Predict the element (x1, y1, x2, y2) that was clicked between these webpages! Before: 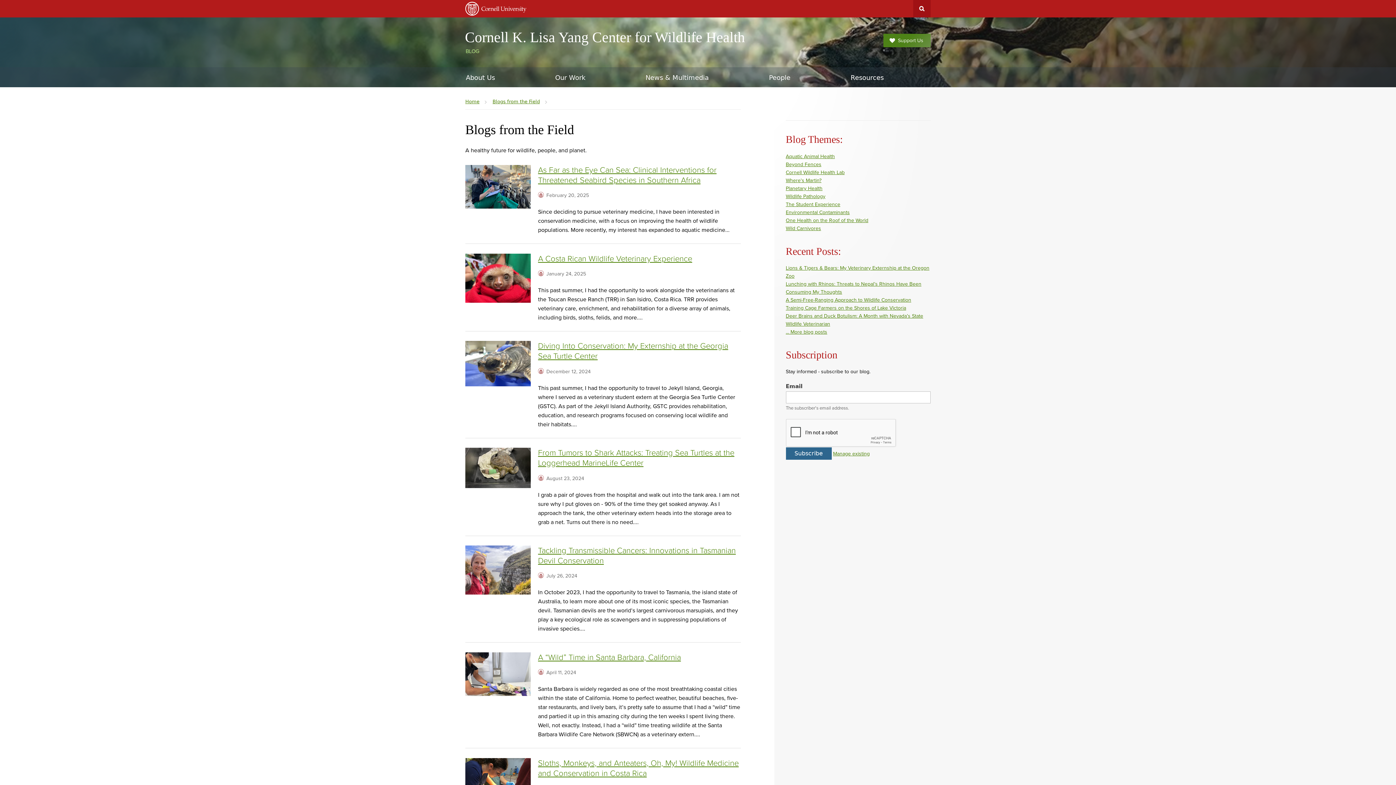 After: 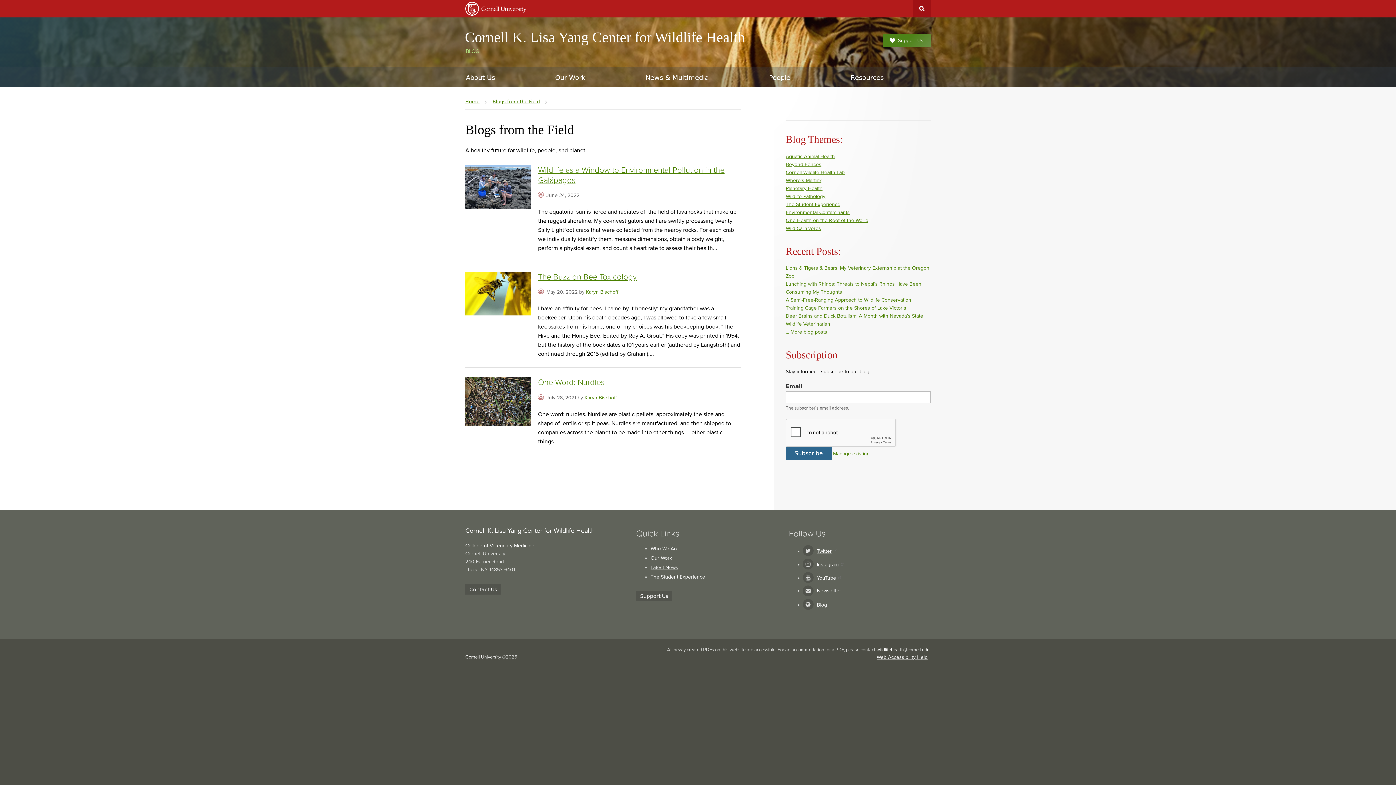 Action: bbox: (786, 209, 850, 215) label: Category
Environmental Contaminants